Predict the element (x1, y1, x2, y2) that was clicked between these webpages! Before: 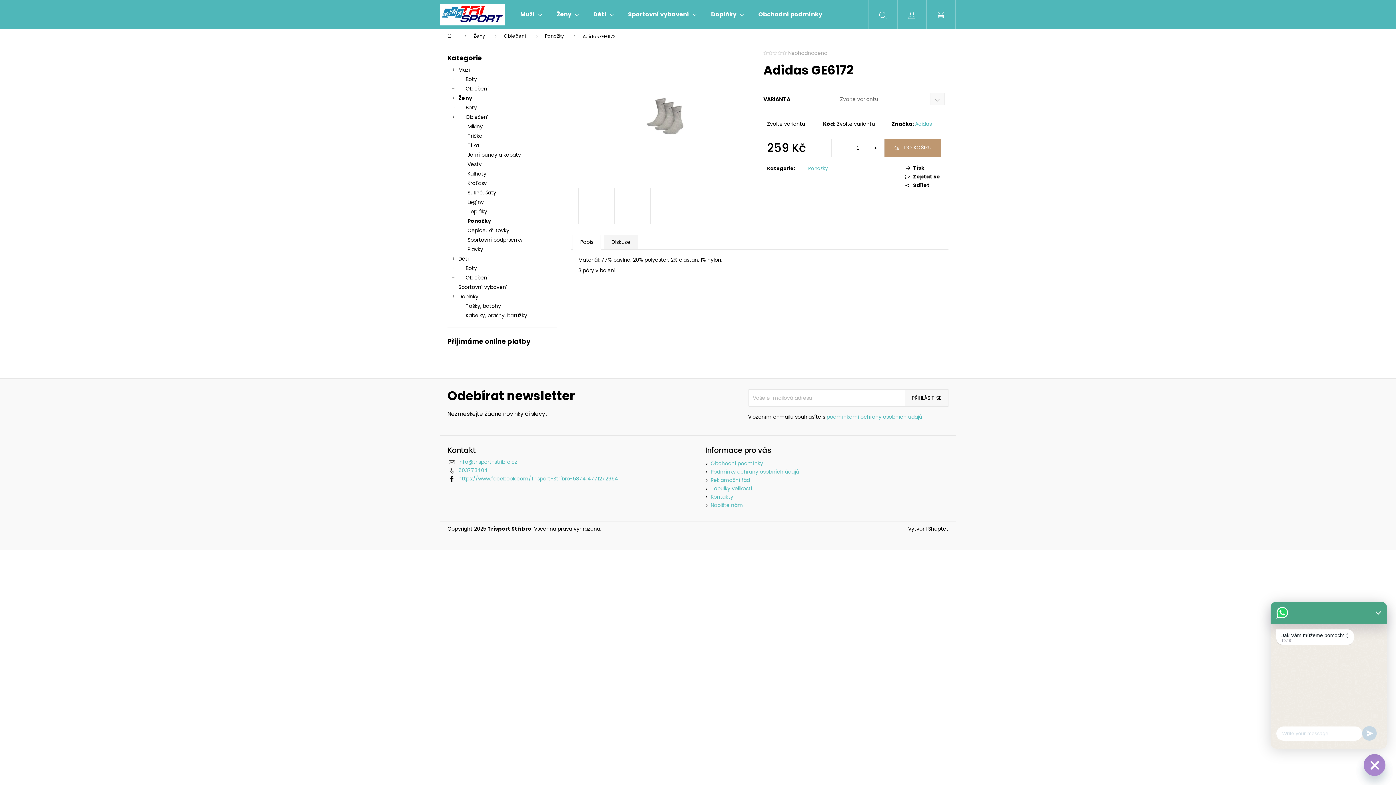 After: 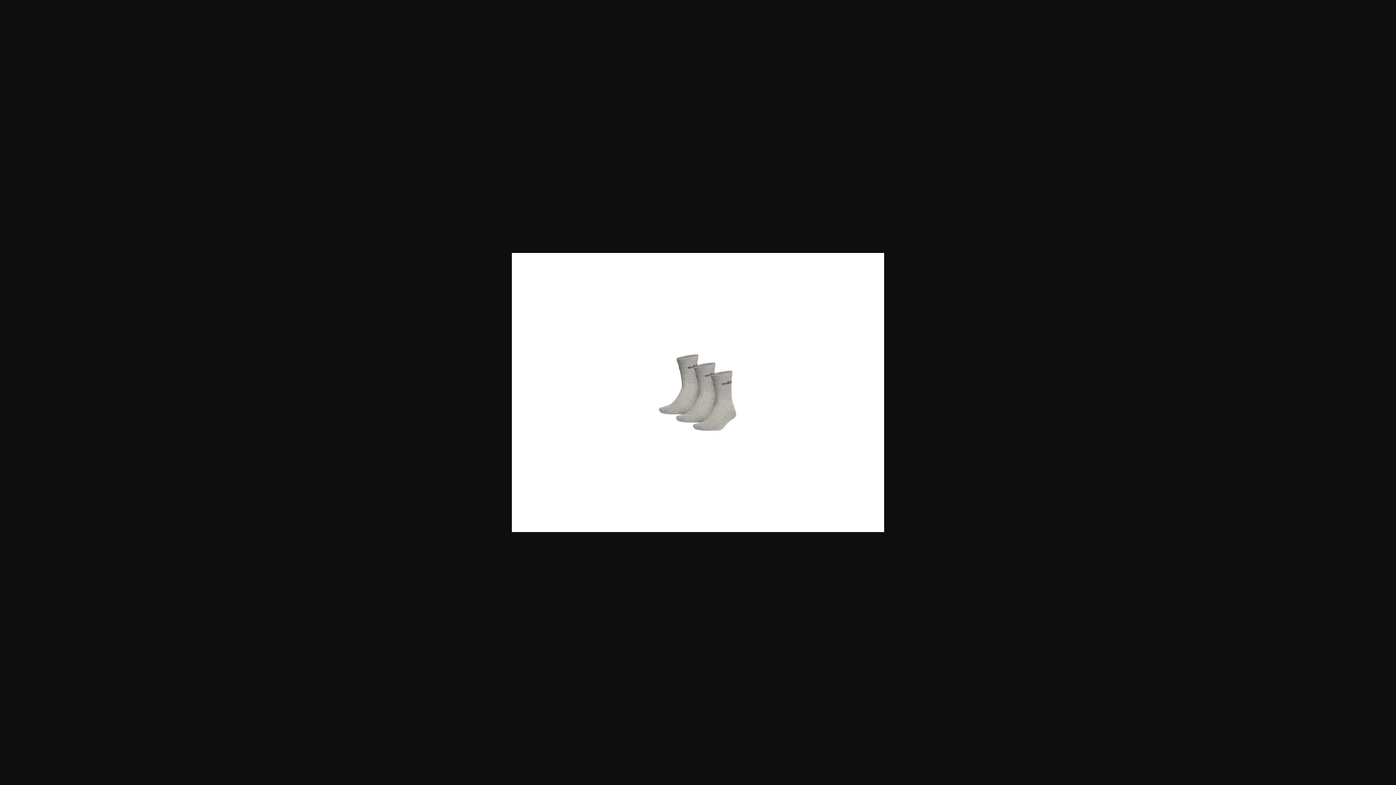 Action: bbox: (578, 188, 614, 224)